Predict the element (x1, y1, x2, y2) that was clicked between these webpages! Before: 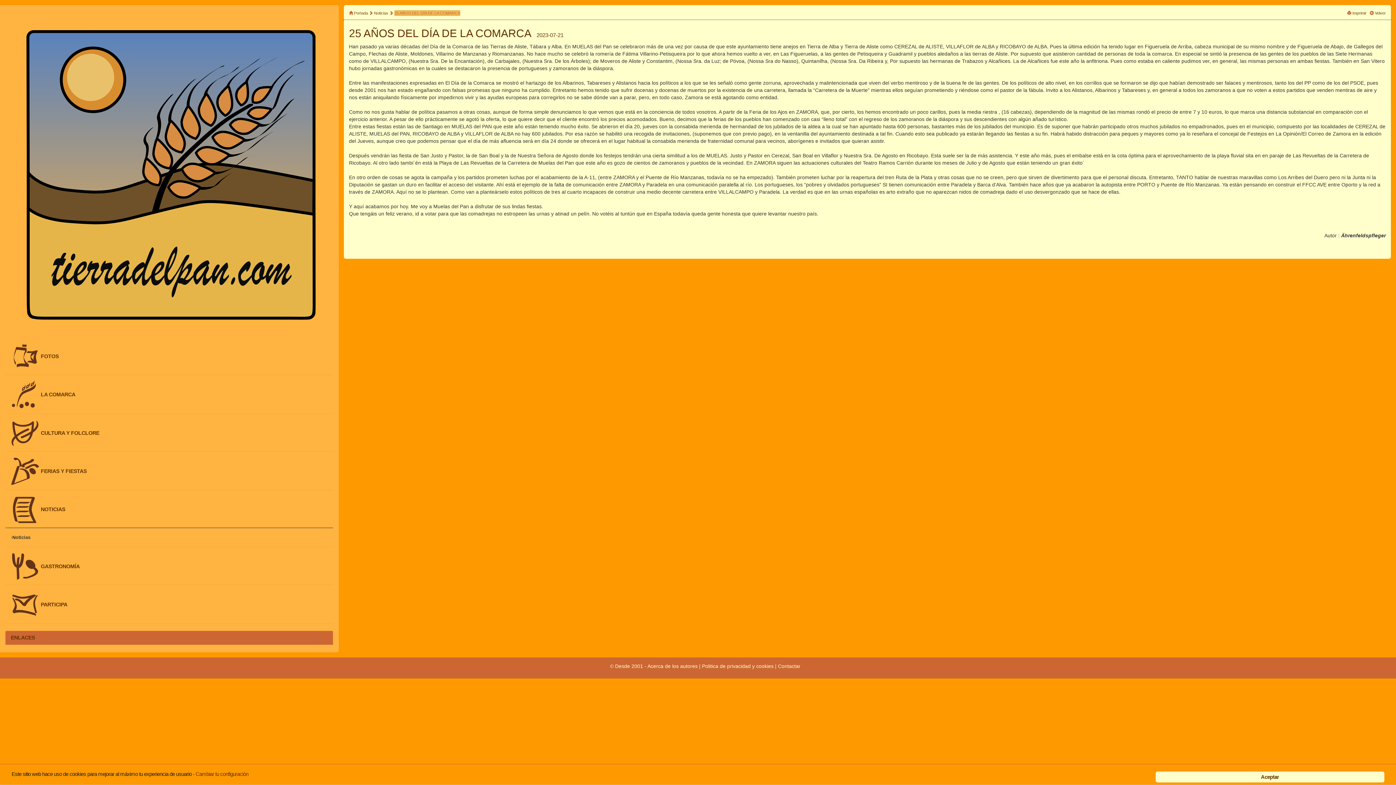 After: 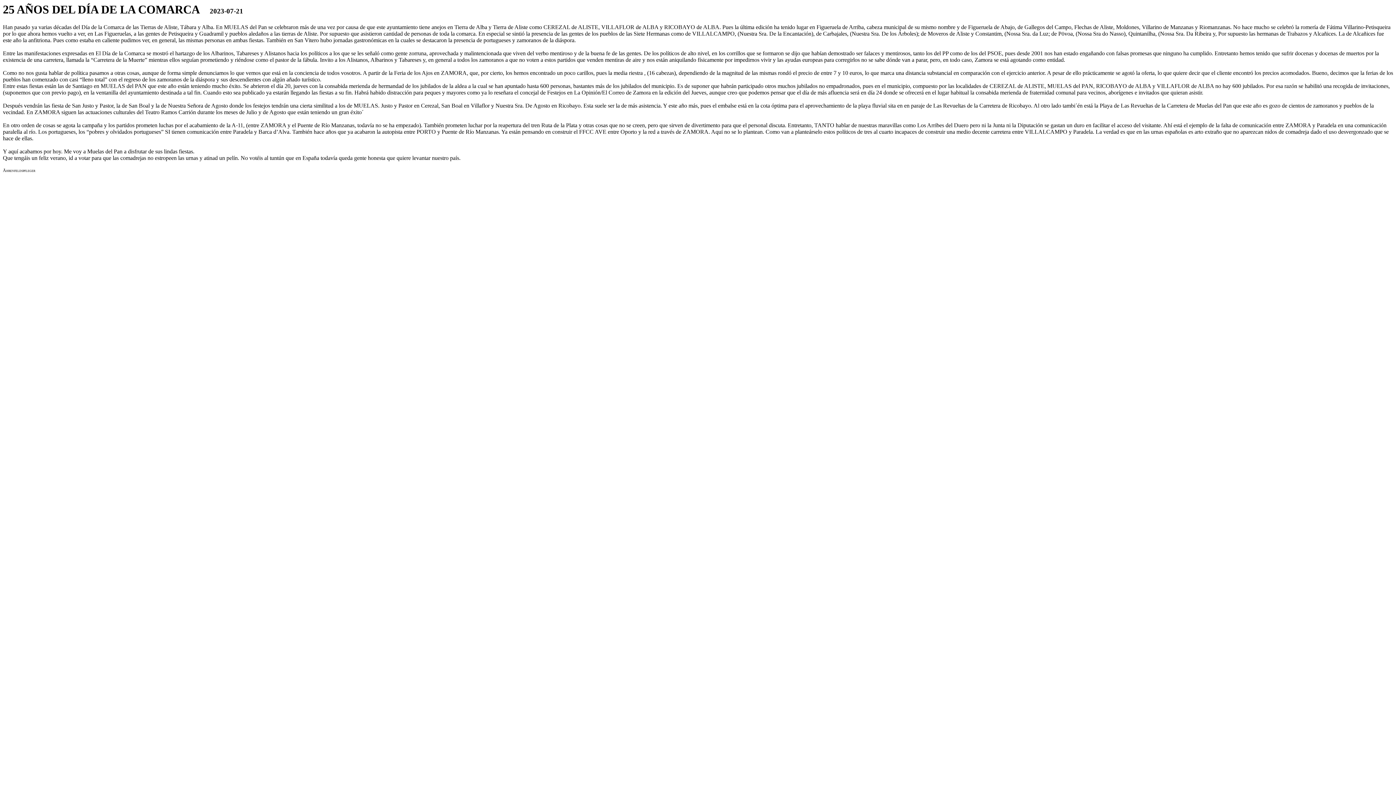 Action: bbox: (1352, 10, 1366, 15) label: Imprimir